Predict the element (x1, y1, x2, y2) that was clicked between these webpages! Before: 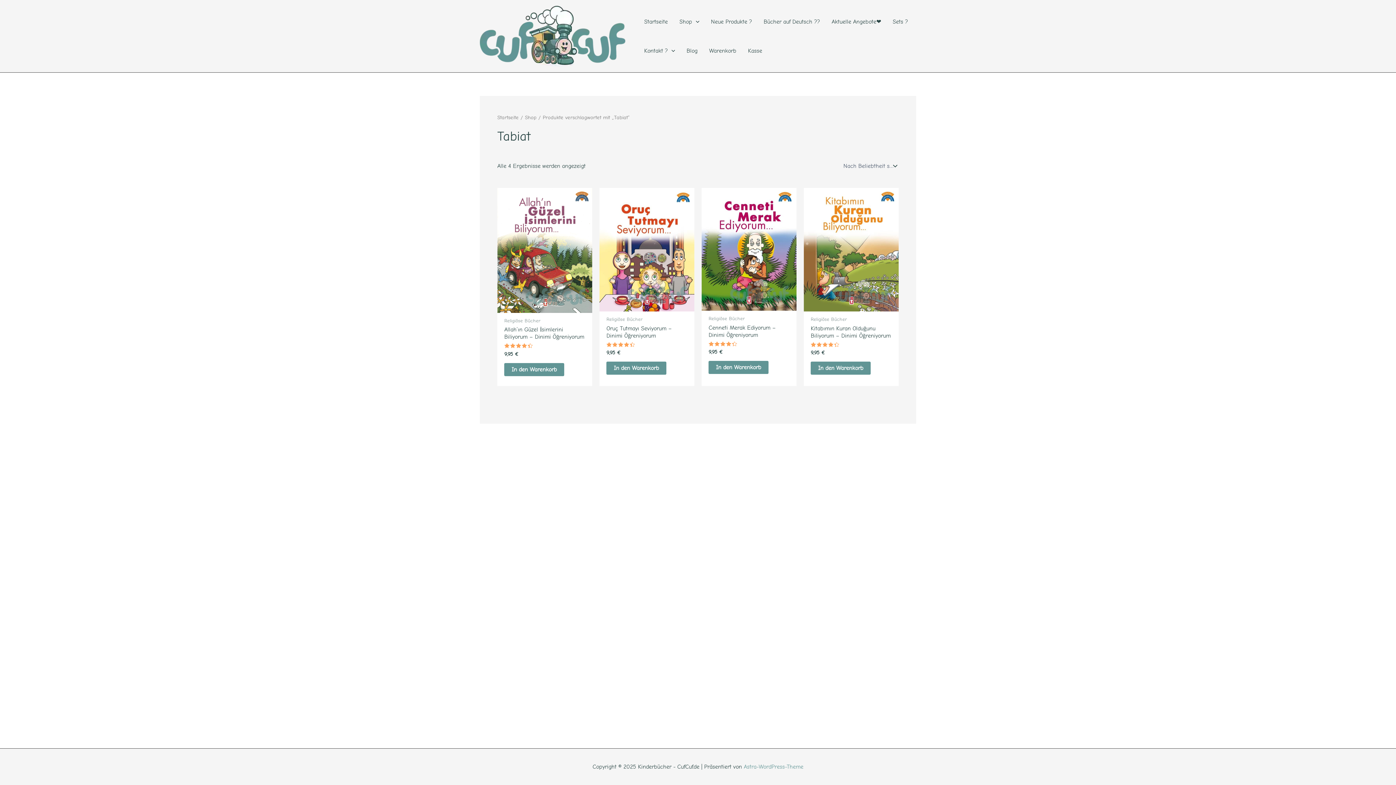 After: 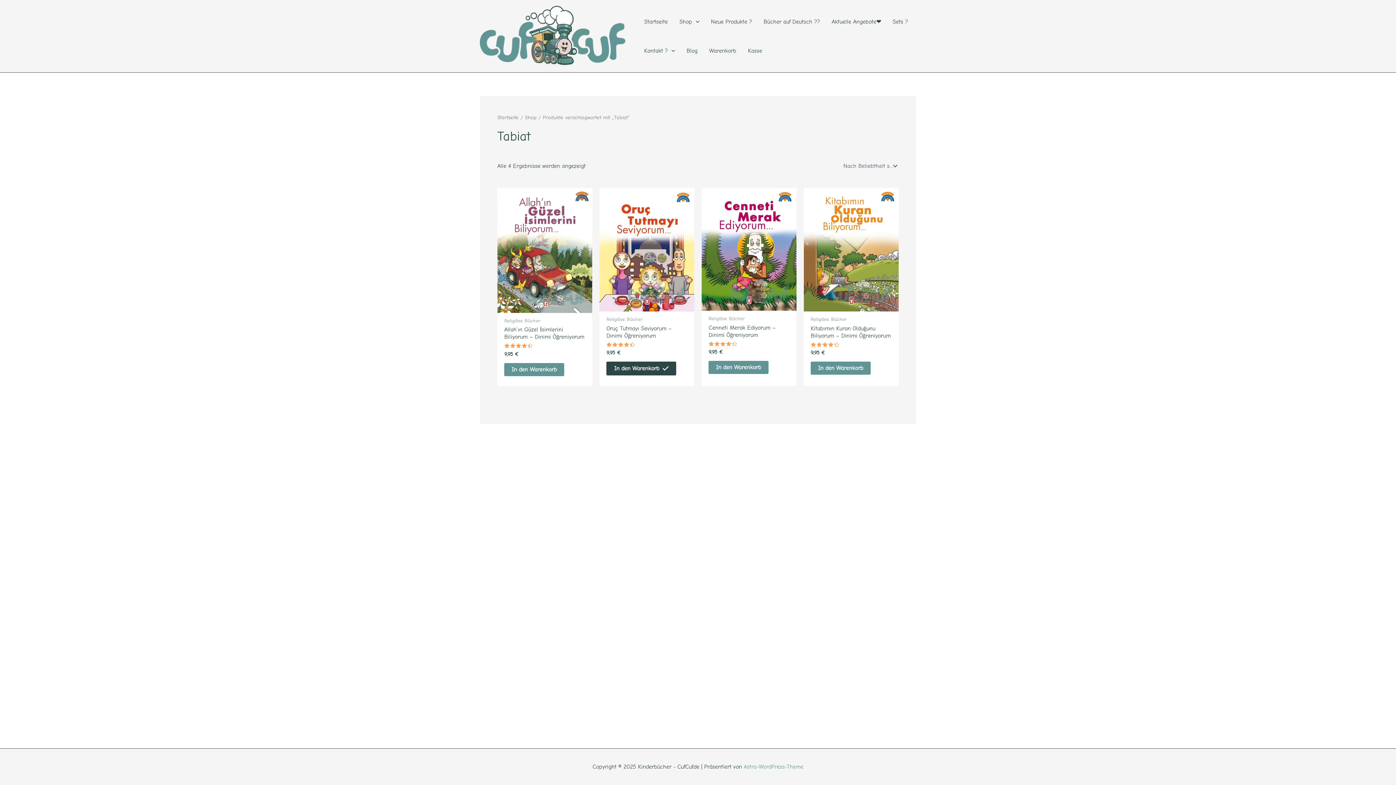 Action: label: In den Warenkorb legen: „Oruç Tutmayı Seviyorum - Dinimi Öğreniyorum“ bbox: (606, 361, 666, 375)